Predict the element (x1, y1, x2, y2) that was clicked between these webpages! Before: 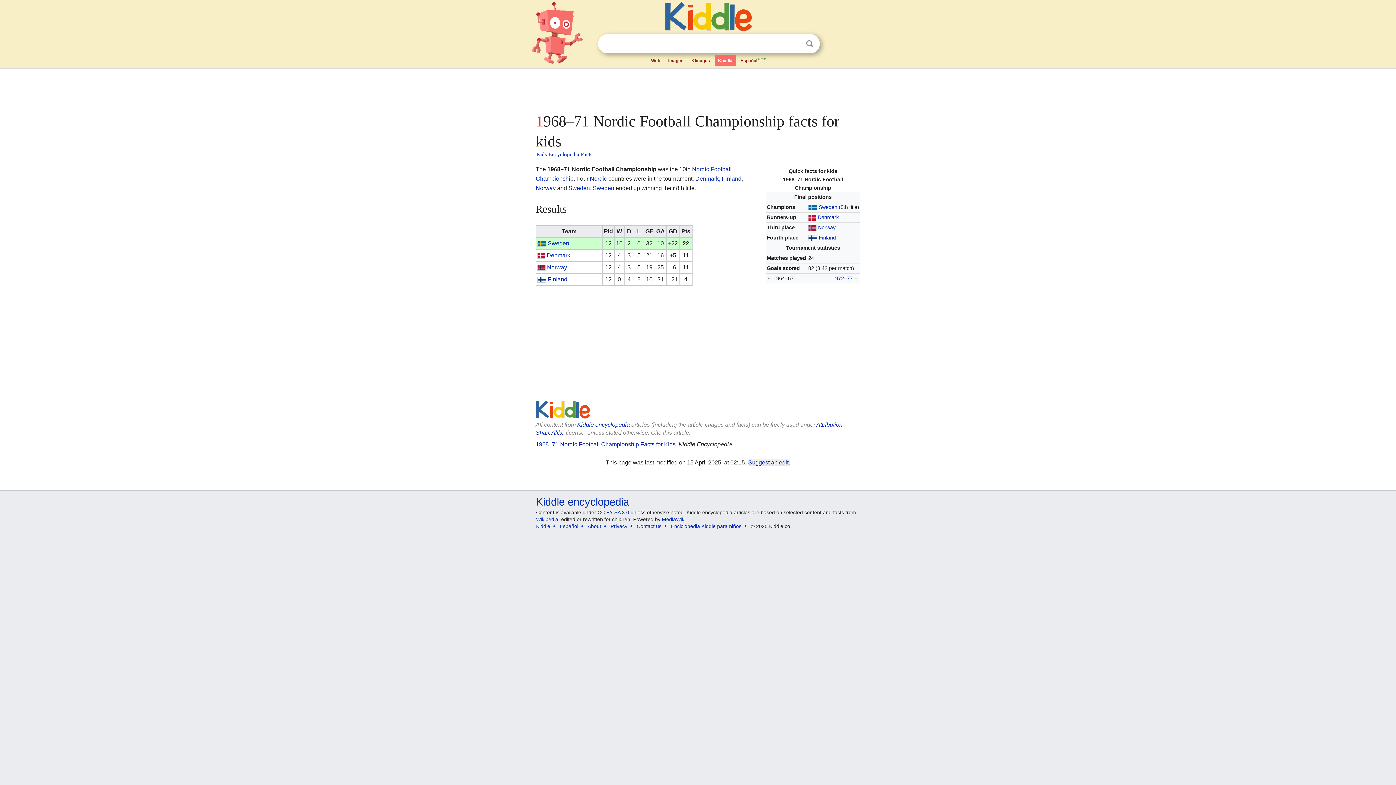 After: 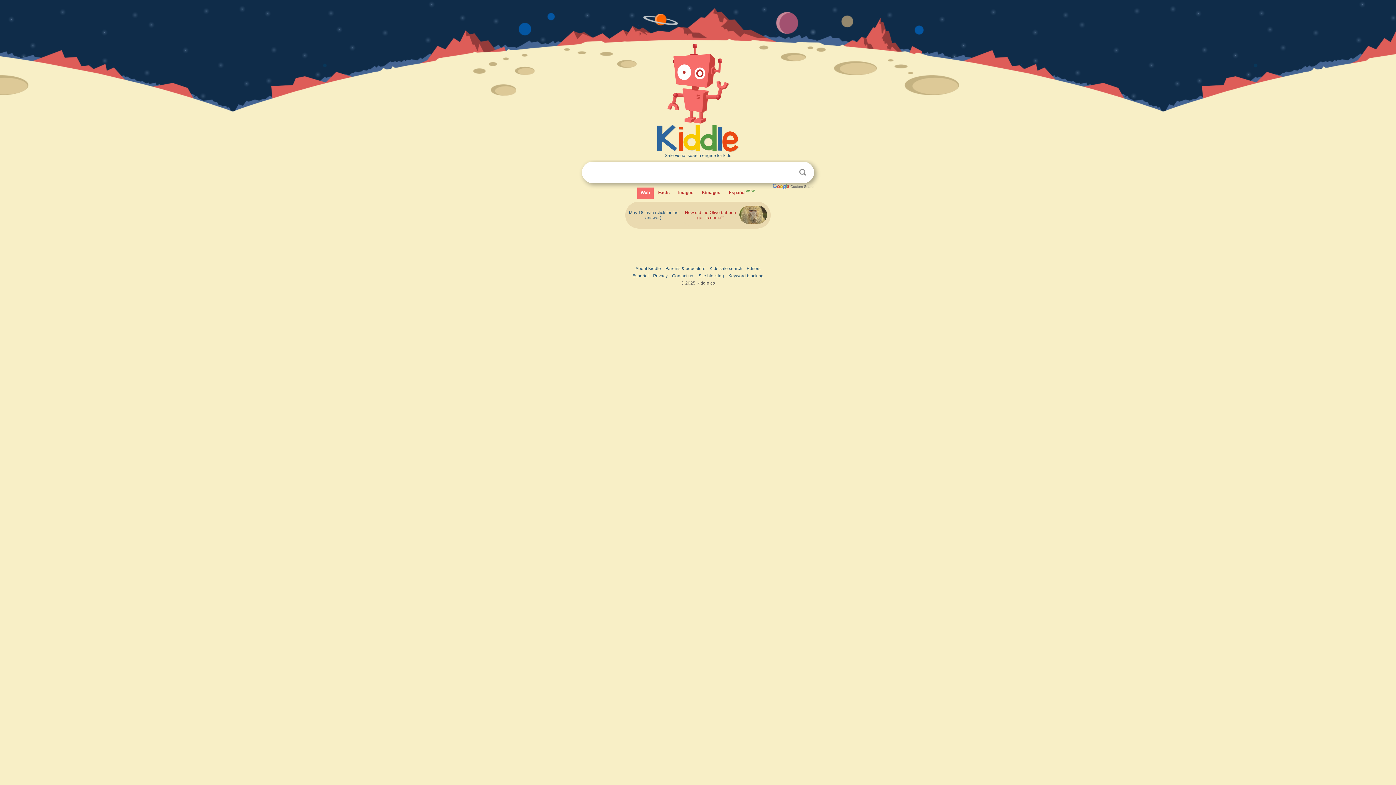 Action: label: Kiddle bbox: (536, 523, 550, 529)